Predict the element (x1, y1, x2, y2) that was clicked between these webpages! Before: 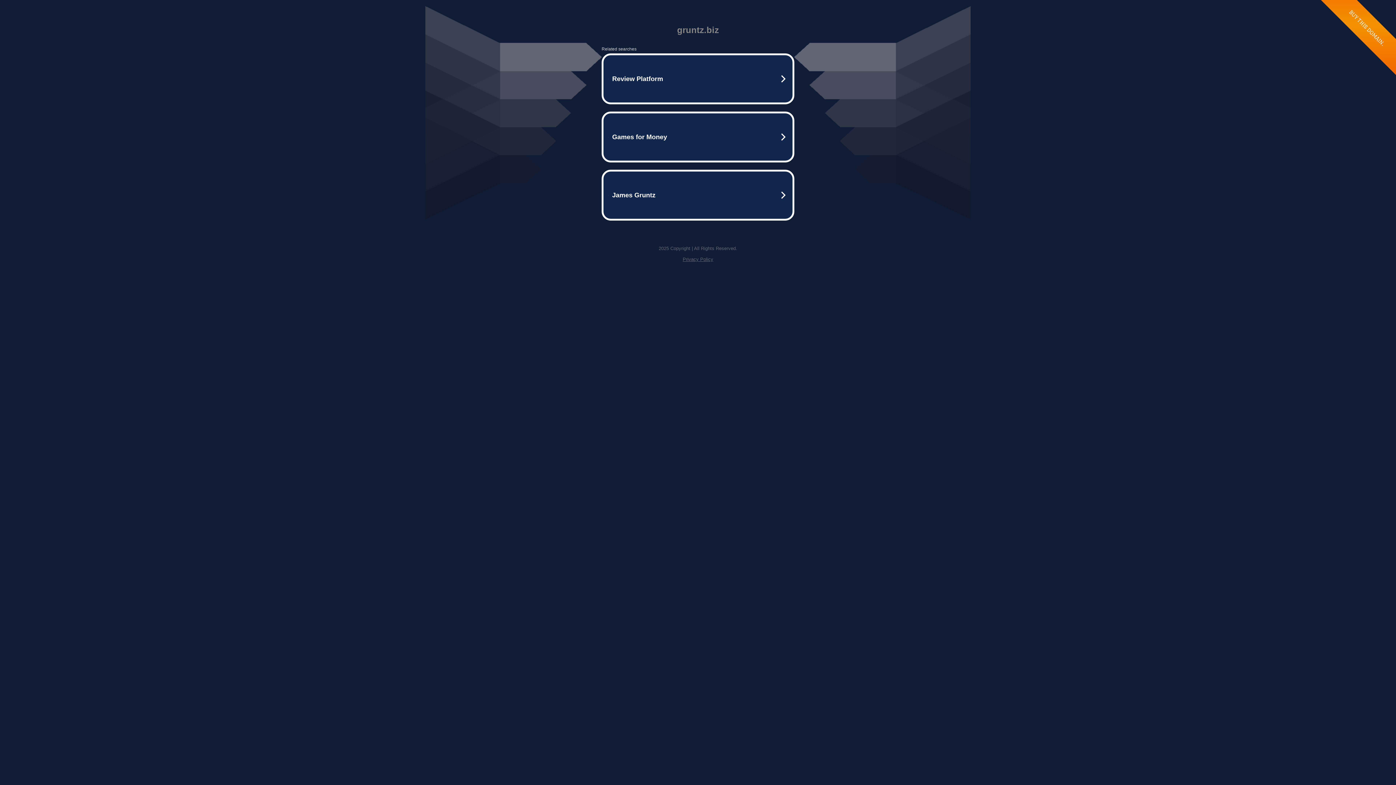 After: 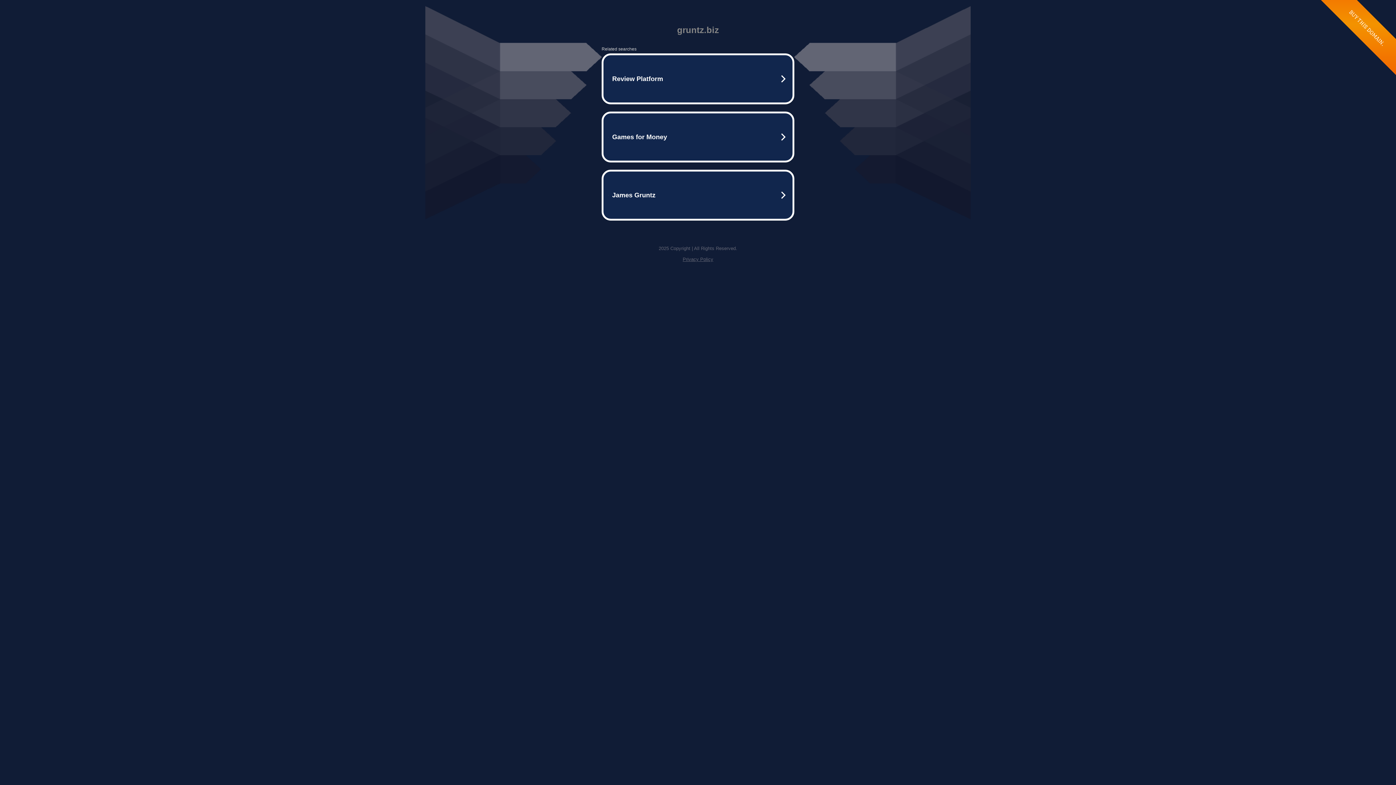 Action: bbox: (682, 256, 713, 262) label: Privacy Policy